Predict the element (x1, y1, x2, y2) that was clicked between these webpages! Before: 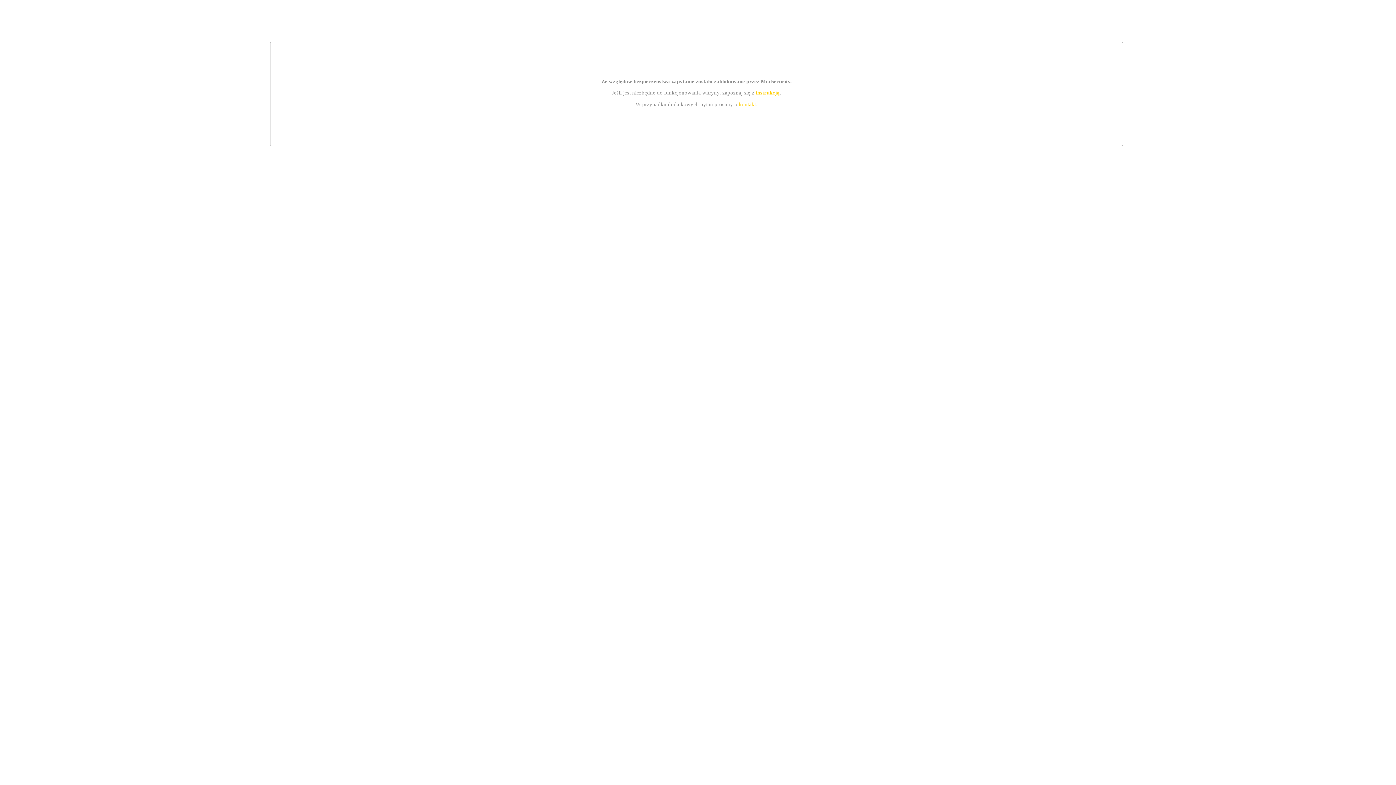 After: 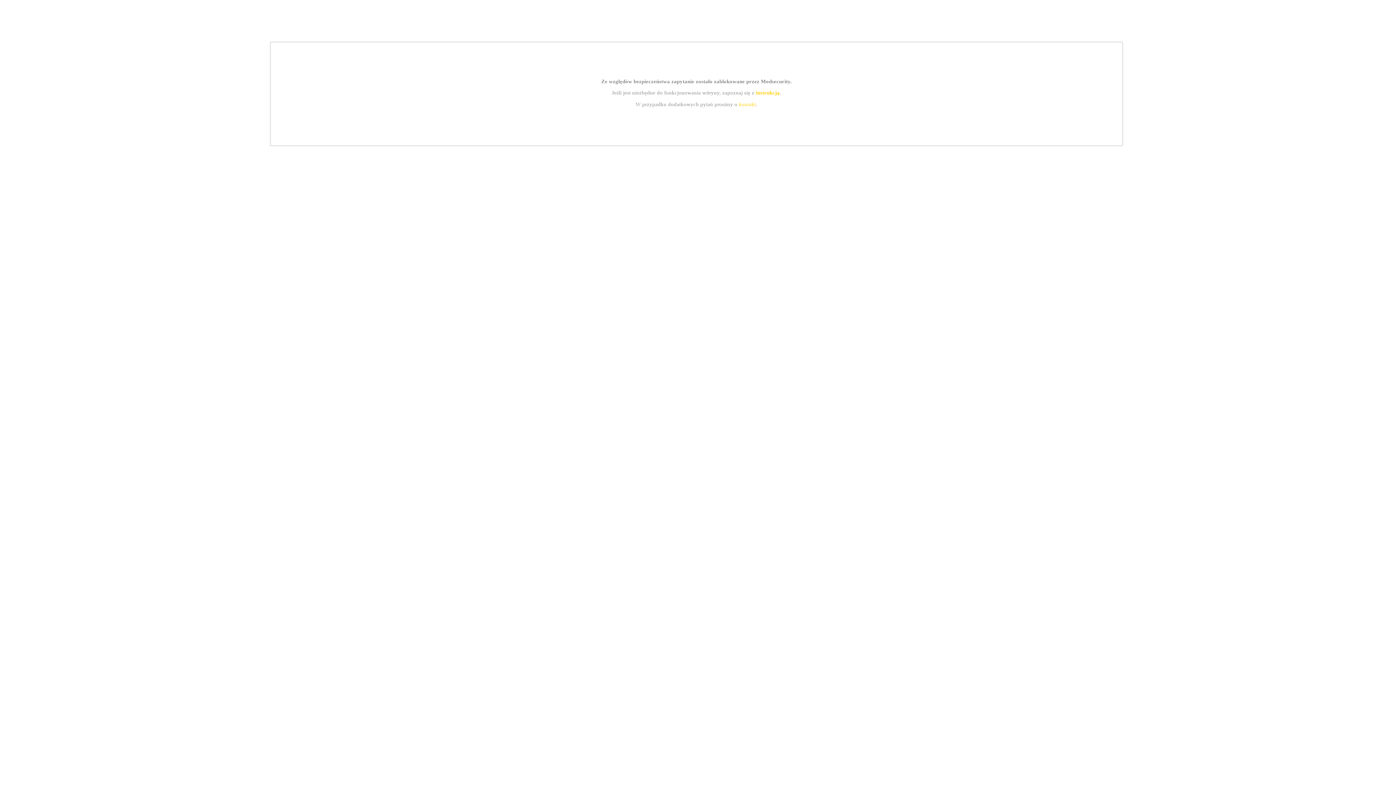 Action: label: kontakt bbox: (739, 101, 756, 107)